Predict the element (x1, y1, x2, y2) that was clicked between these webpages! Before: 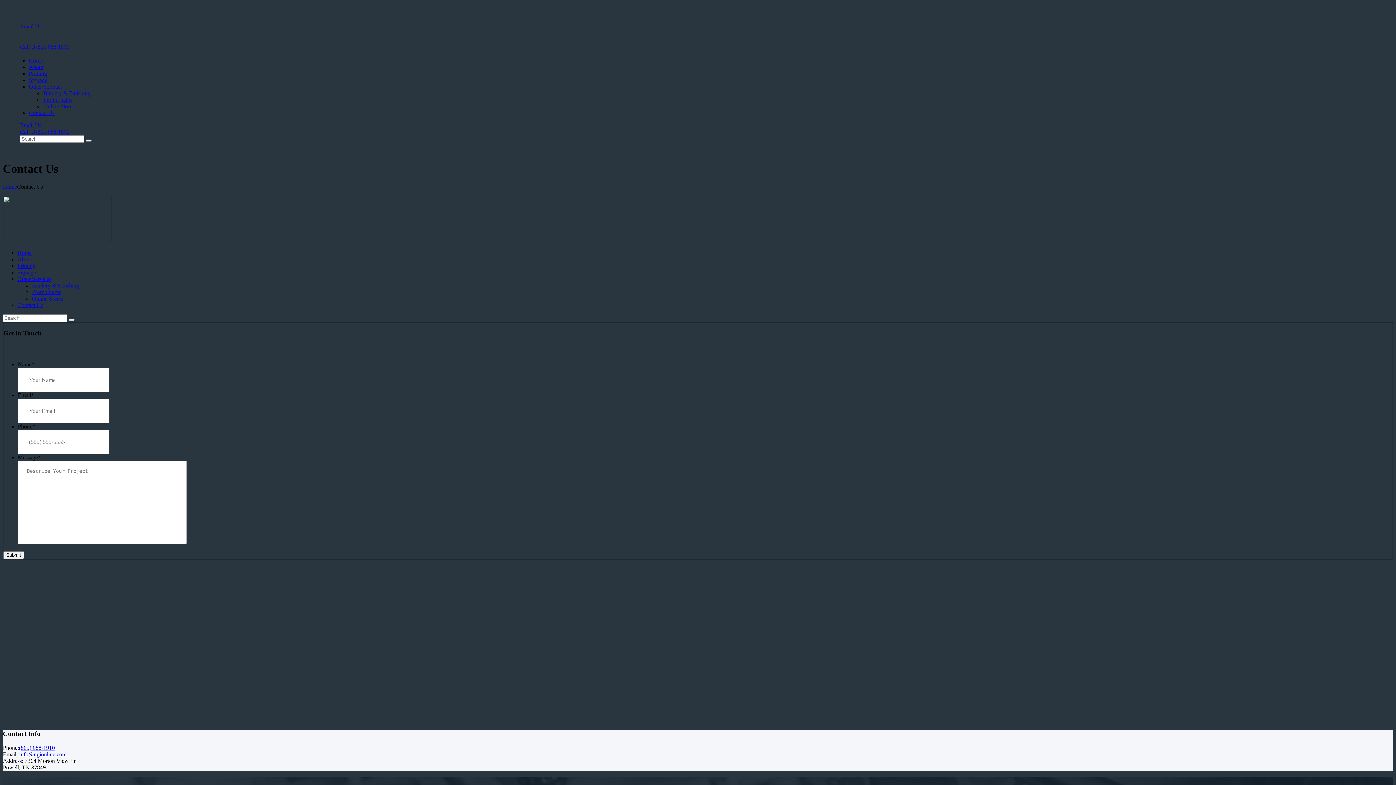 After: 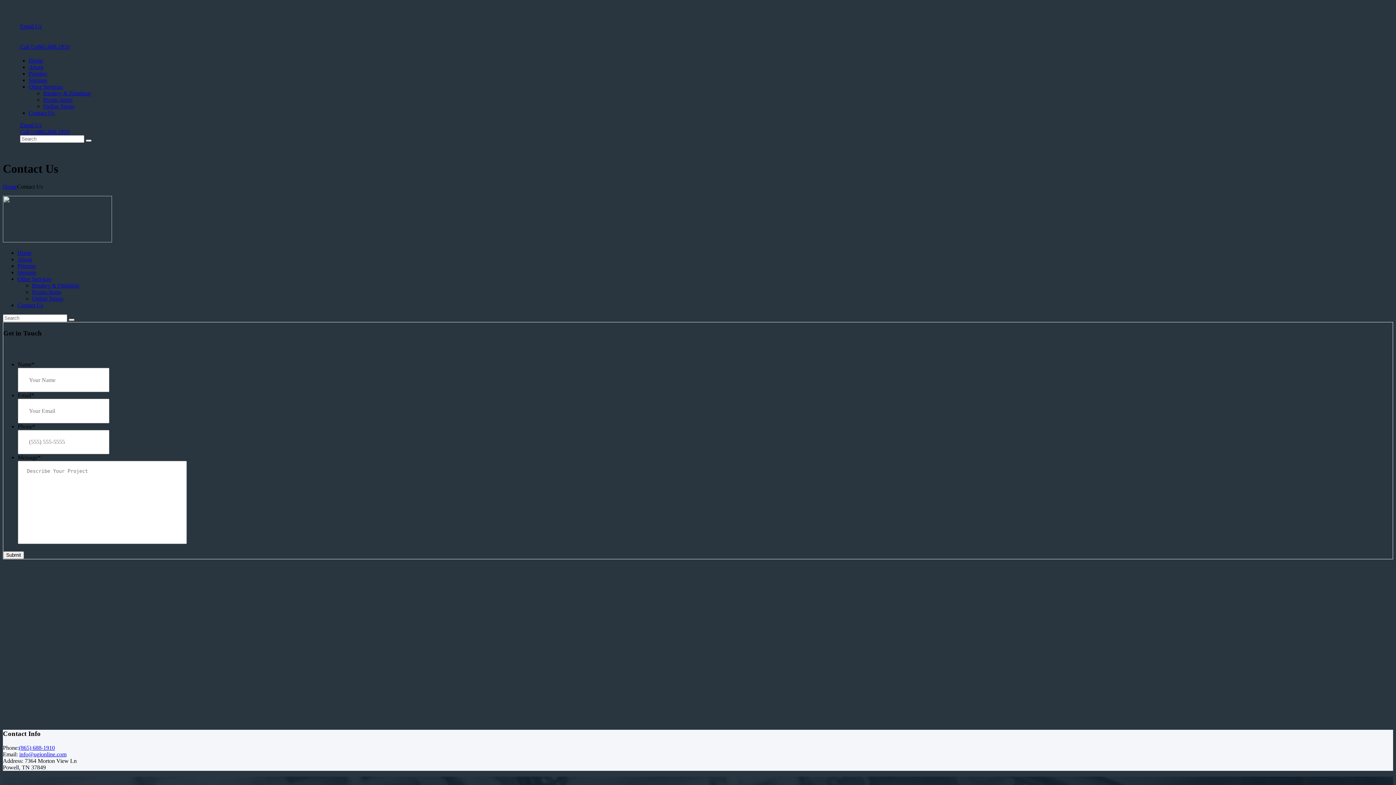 Action: bbox: (32, 289, 61, 295) label: Promo Items